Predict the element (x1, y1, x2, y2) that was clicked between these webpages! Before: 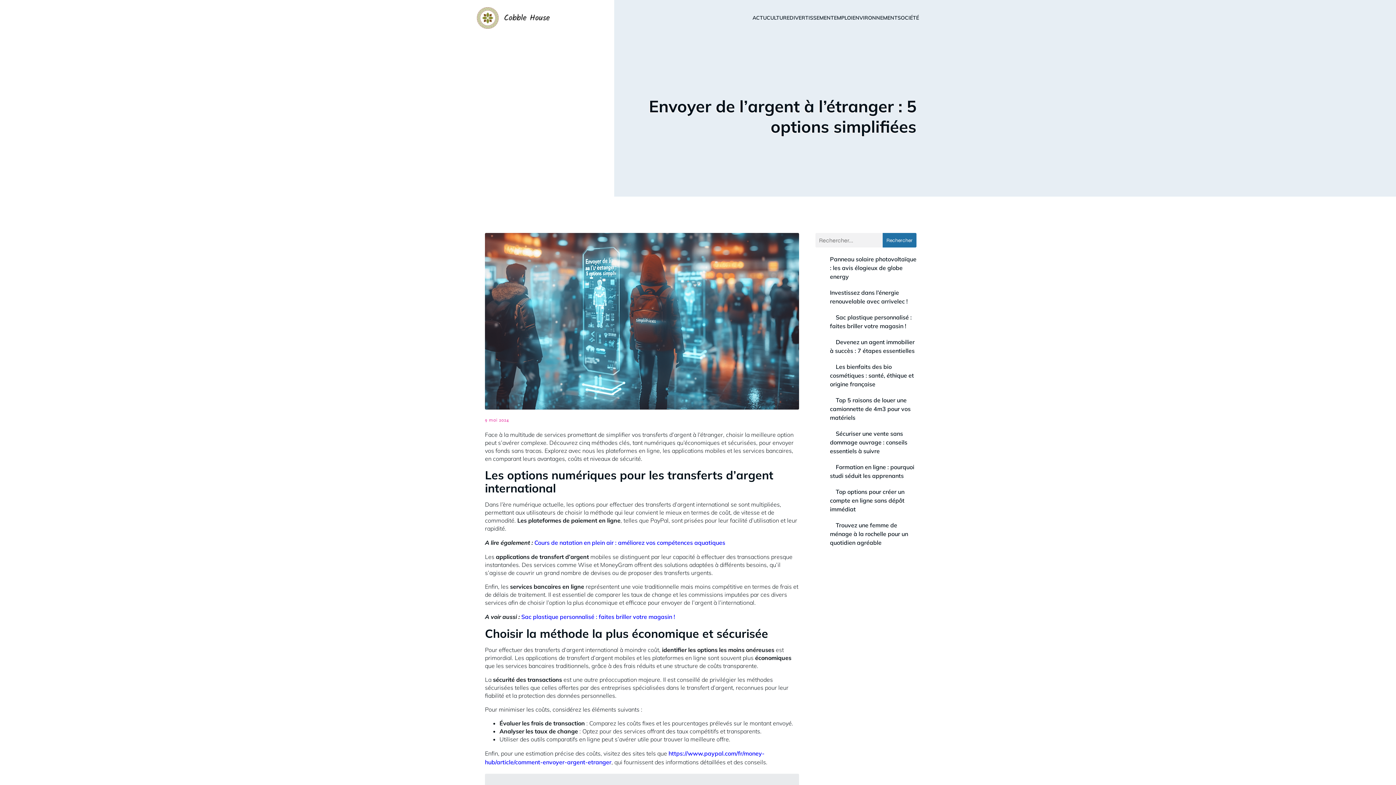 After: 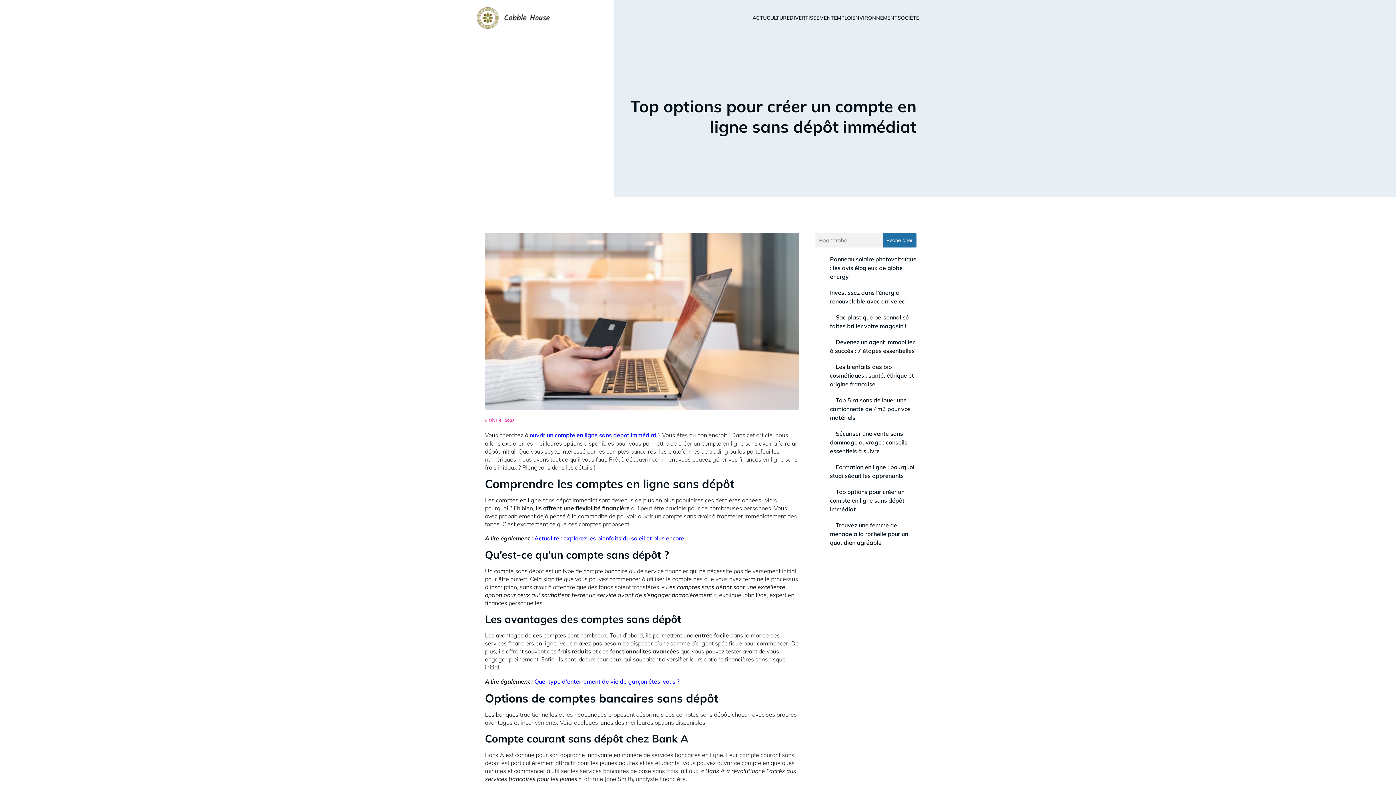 Action: label: Top options pour créer un compte en ligne sans dépôt immédiat bbox: (830, 488, 904, 513)